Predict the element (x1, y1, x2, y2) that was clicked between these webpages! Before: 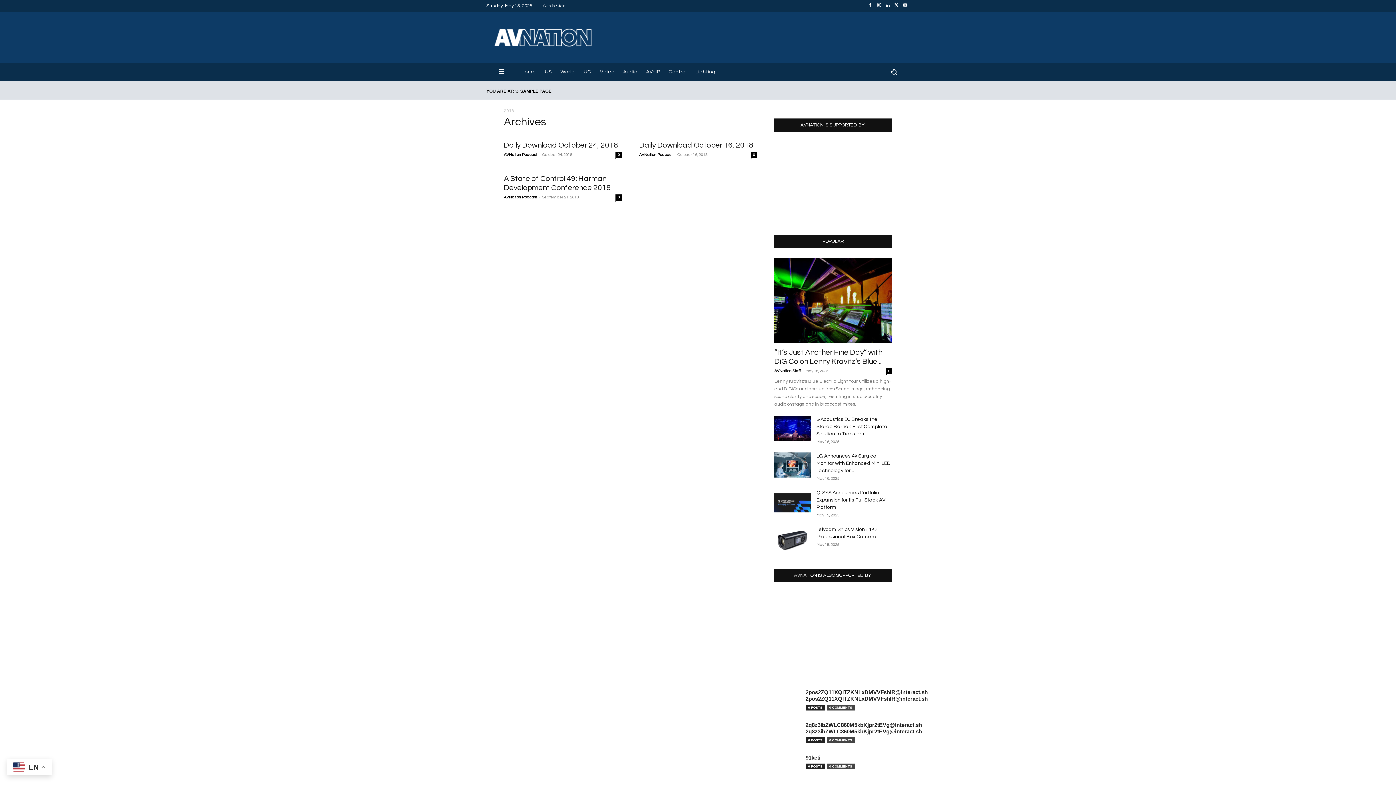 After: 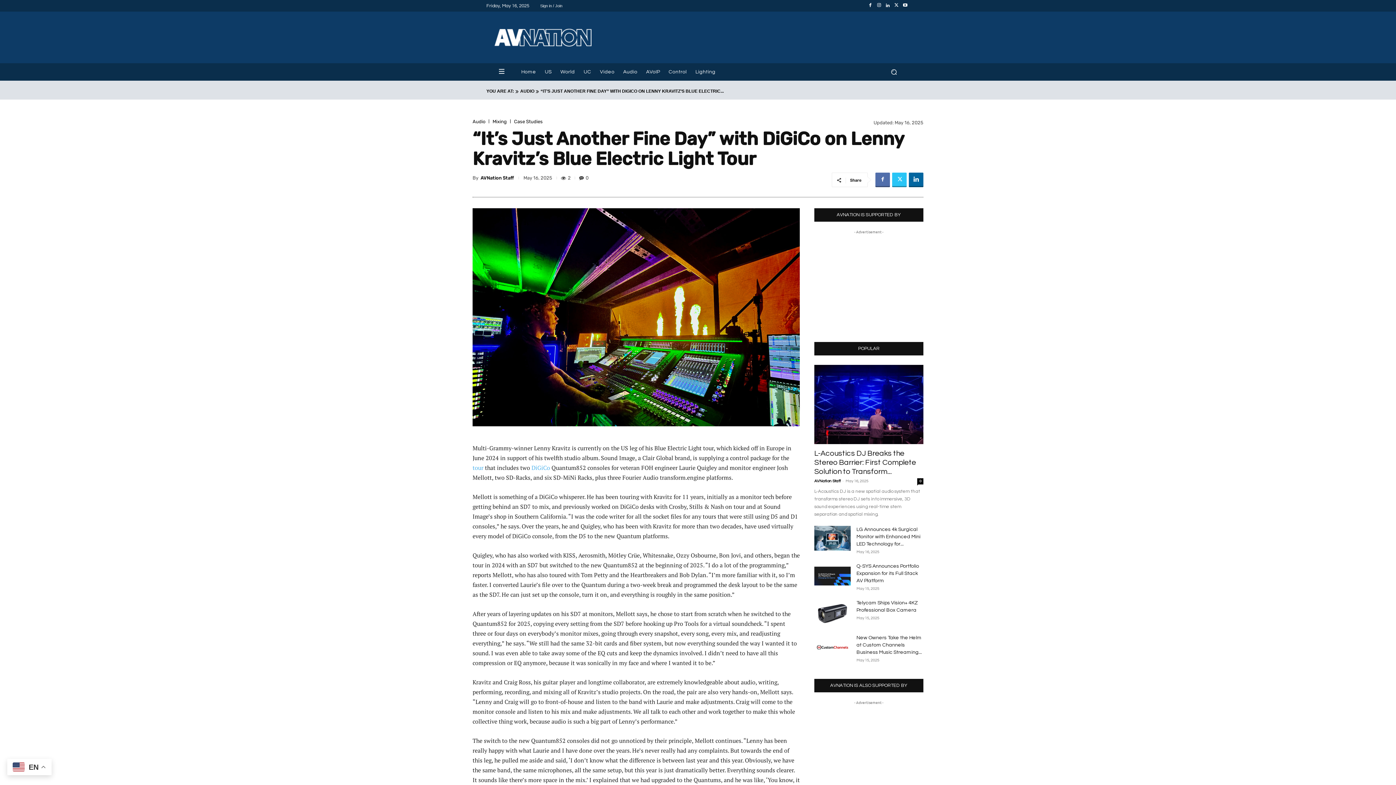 Action: label: 0 bbox: (886, 368, 892, 374)